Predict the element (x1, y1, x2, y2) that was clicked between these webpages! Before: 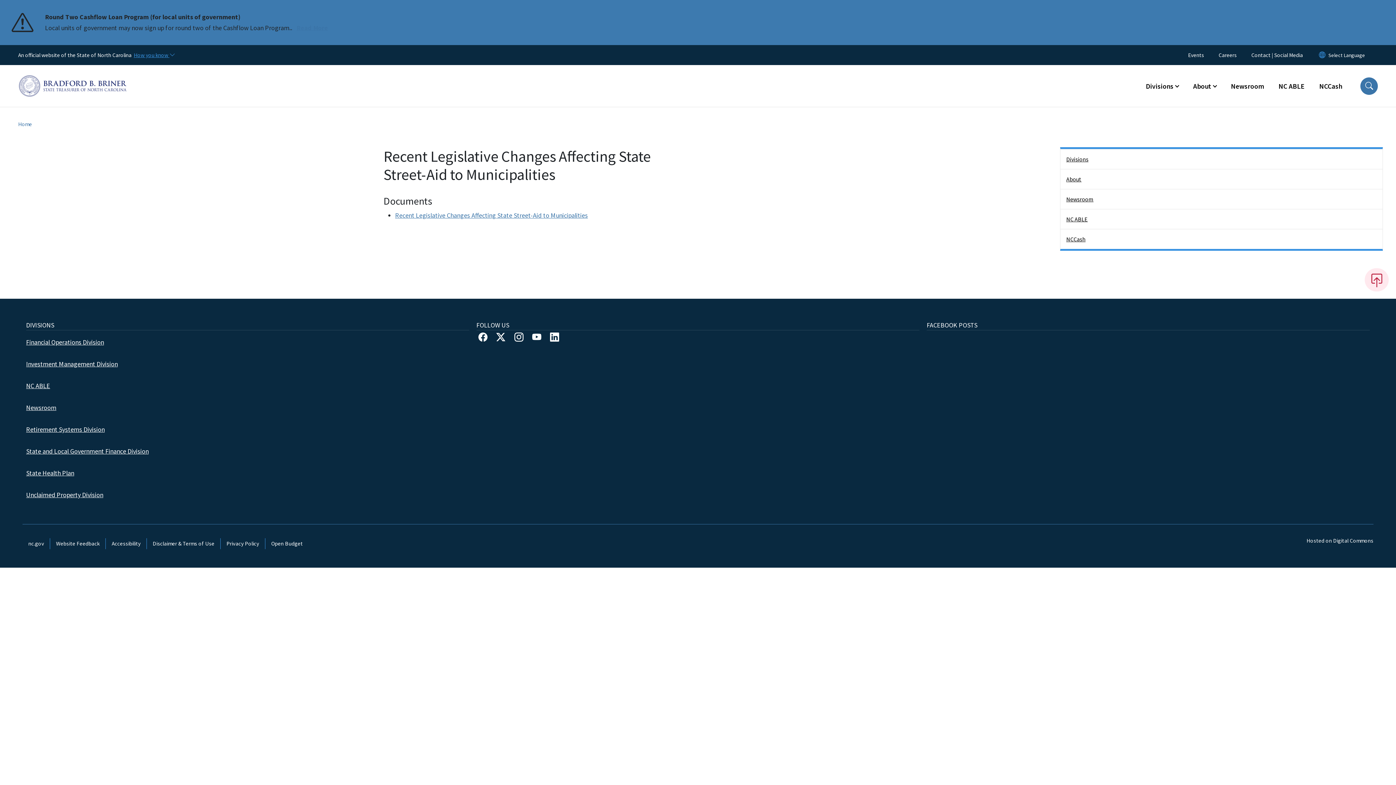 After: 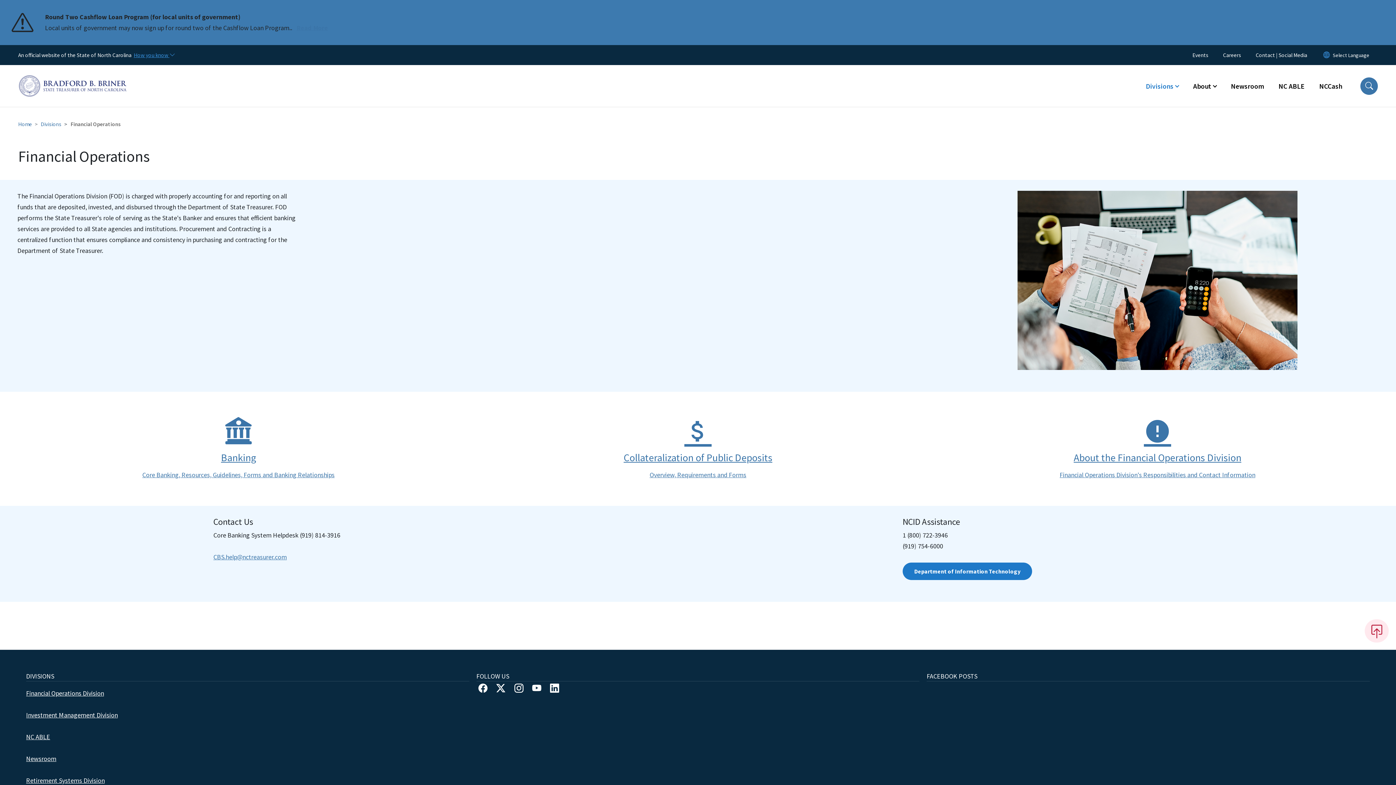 Action: bbox: (26, 338, 104, 346) label: Financial Operations Division